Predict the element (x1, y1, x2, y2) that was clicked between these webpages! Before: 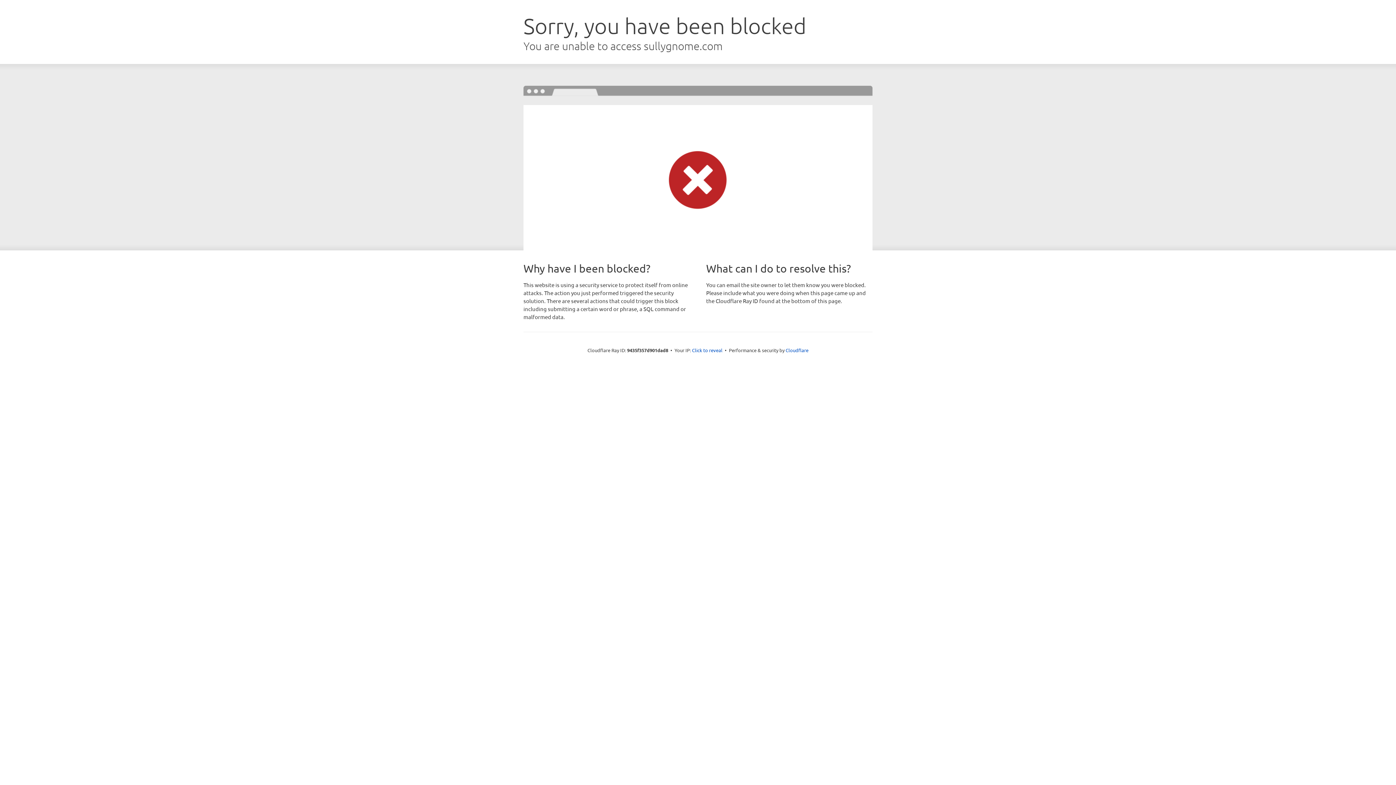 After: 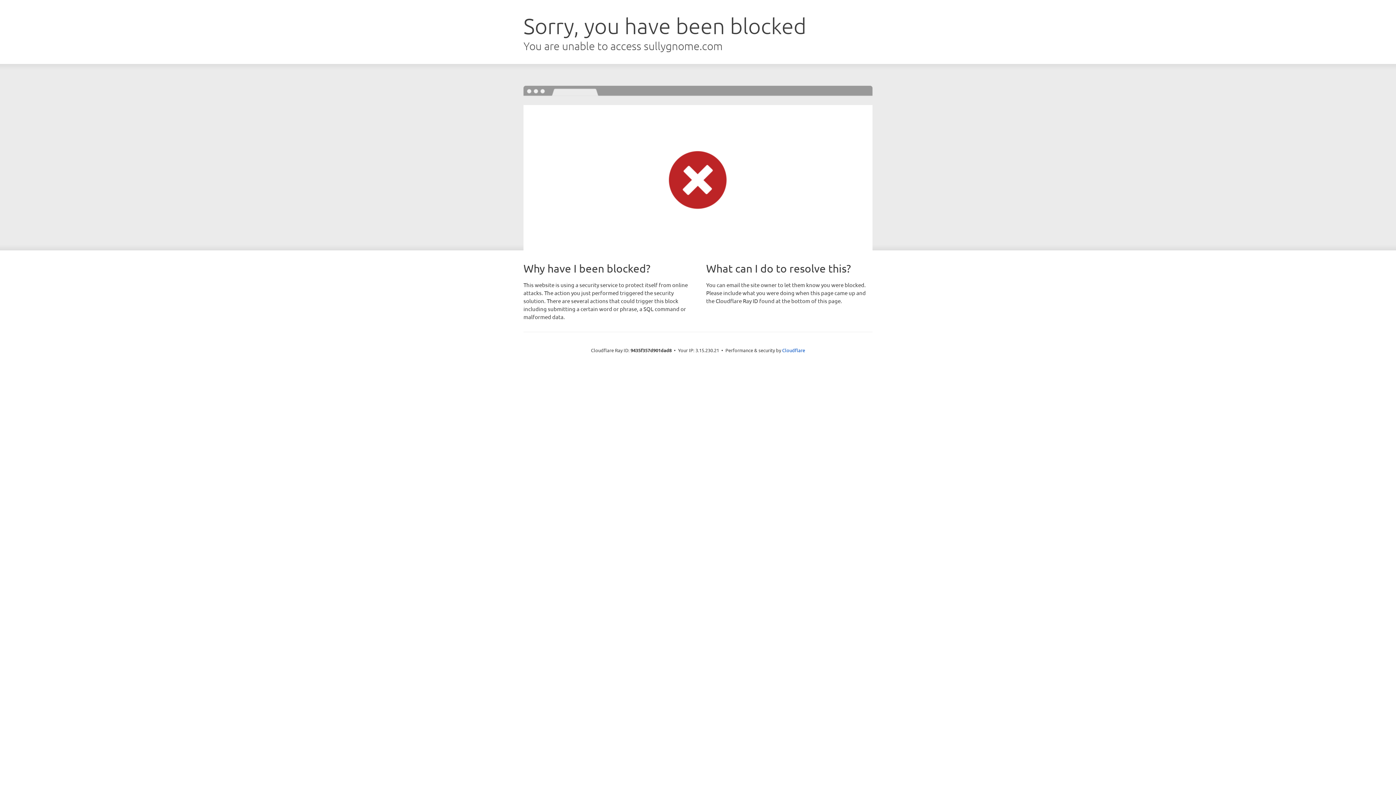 Action: label: Click to reveal bbox: (692, 346, 722, 353)